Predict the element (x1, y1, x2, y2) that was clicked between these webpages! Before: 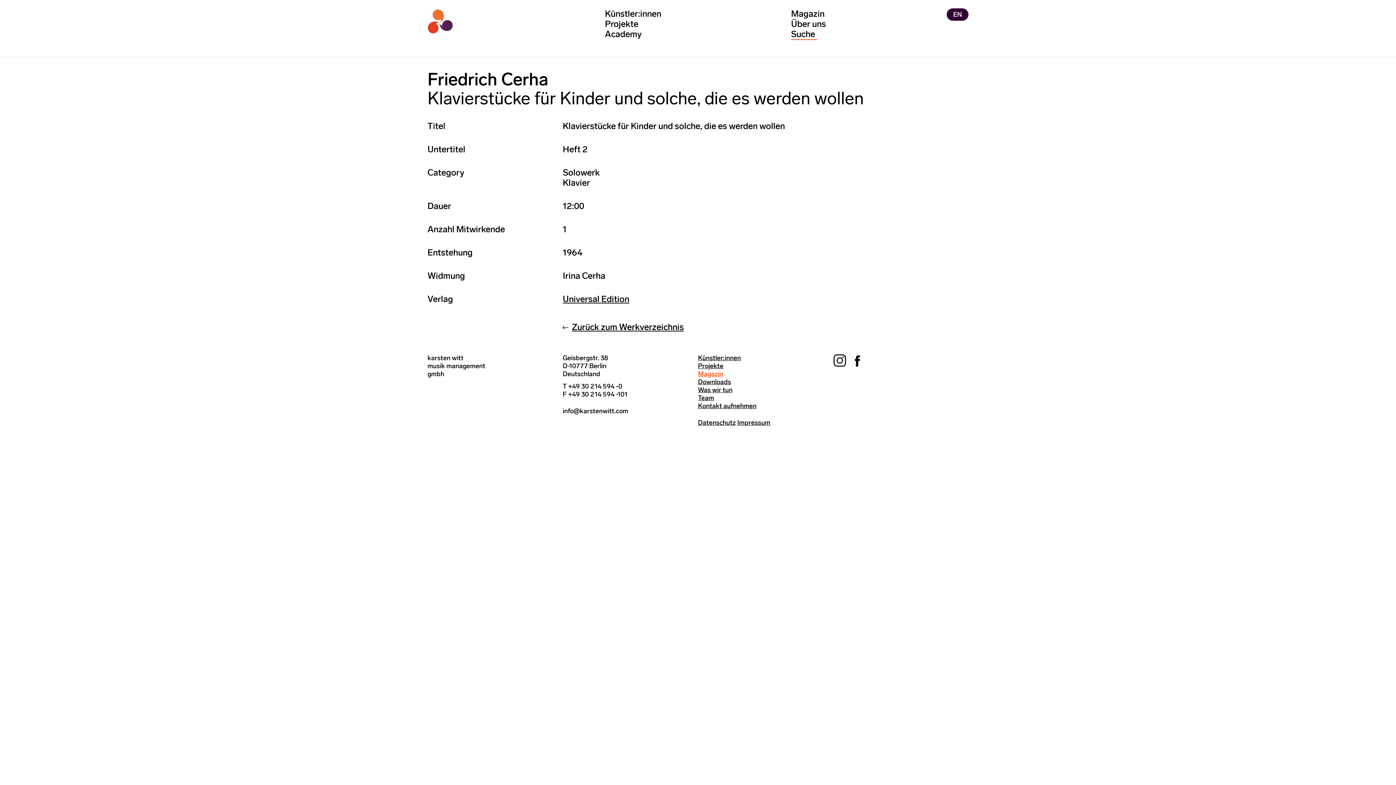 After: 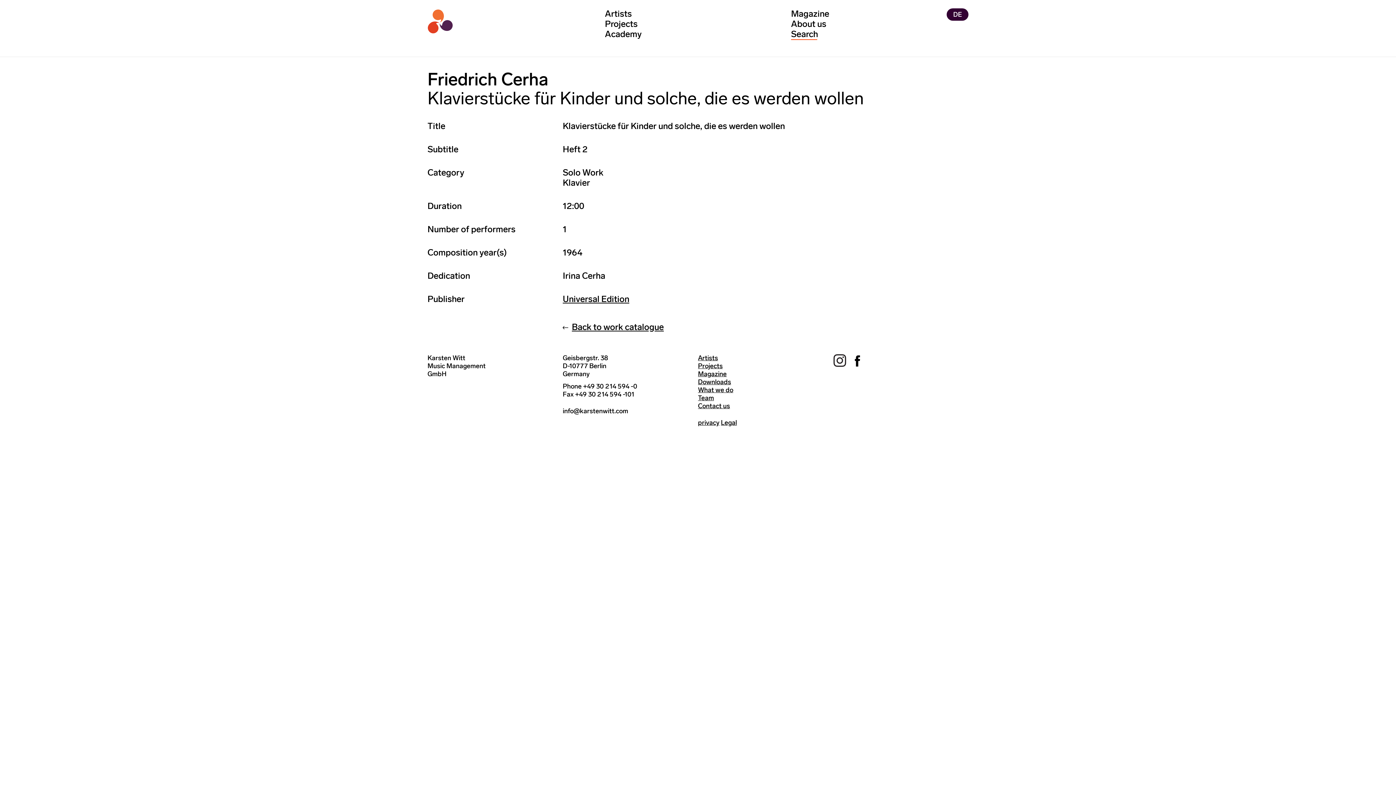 Action: bbox: (946, 8, 968, 20) label: EN